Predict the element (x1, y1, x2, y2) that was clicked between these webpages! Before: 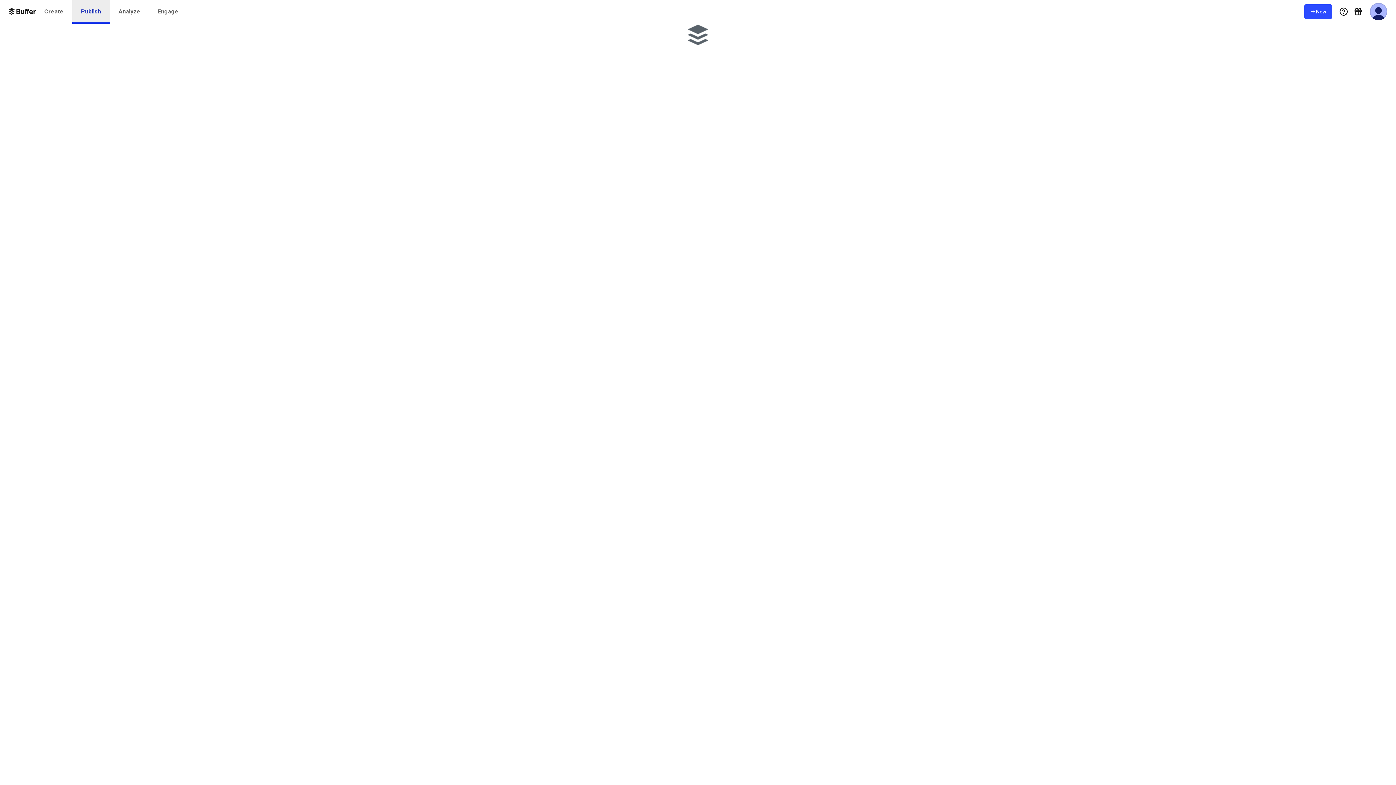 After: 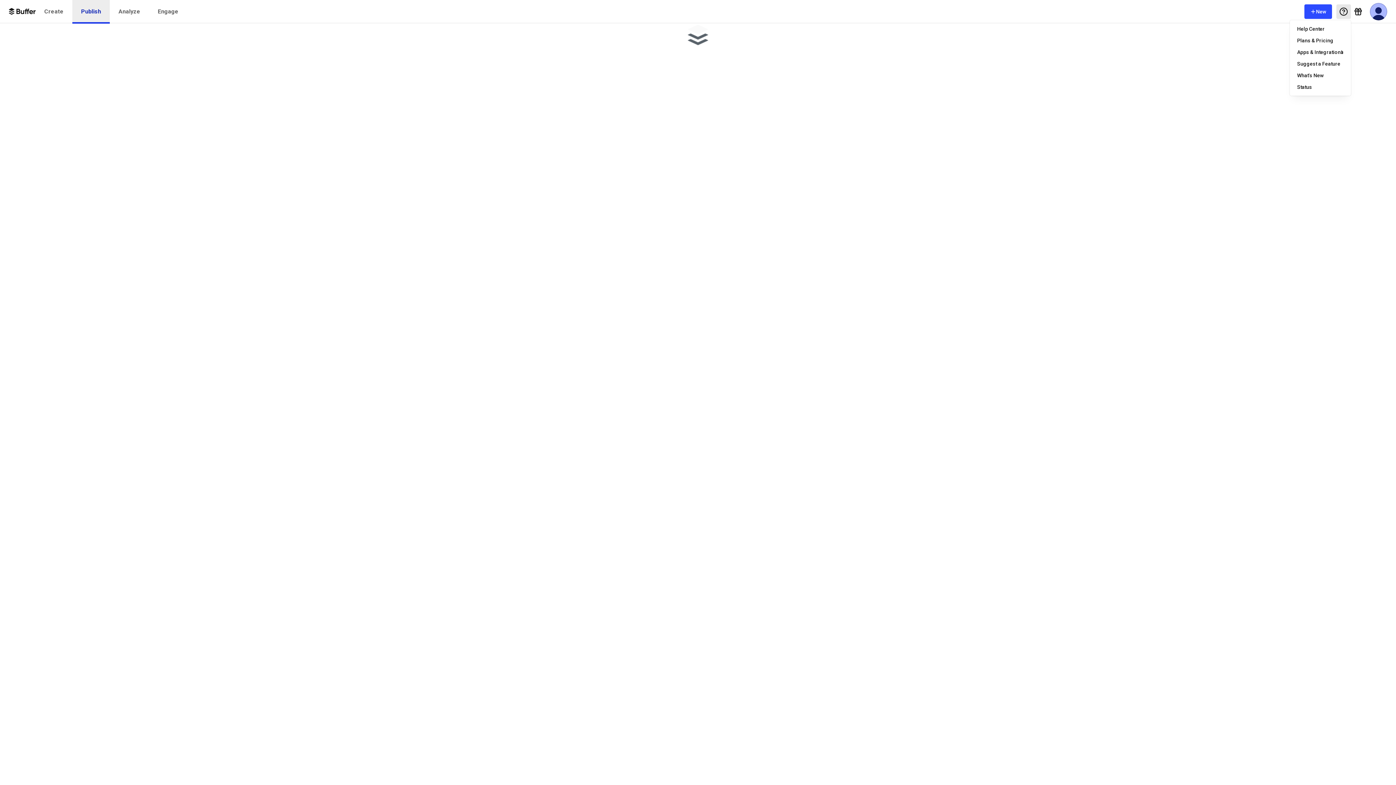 Action: label: Help Menu bbox: (1336, 4, 1351, 18)